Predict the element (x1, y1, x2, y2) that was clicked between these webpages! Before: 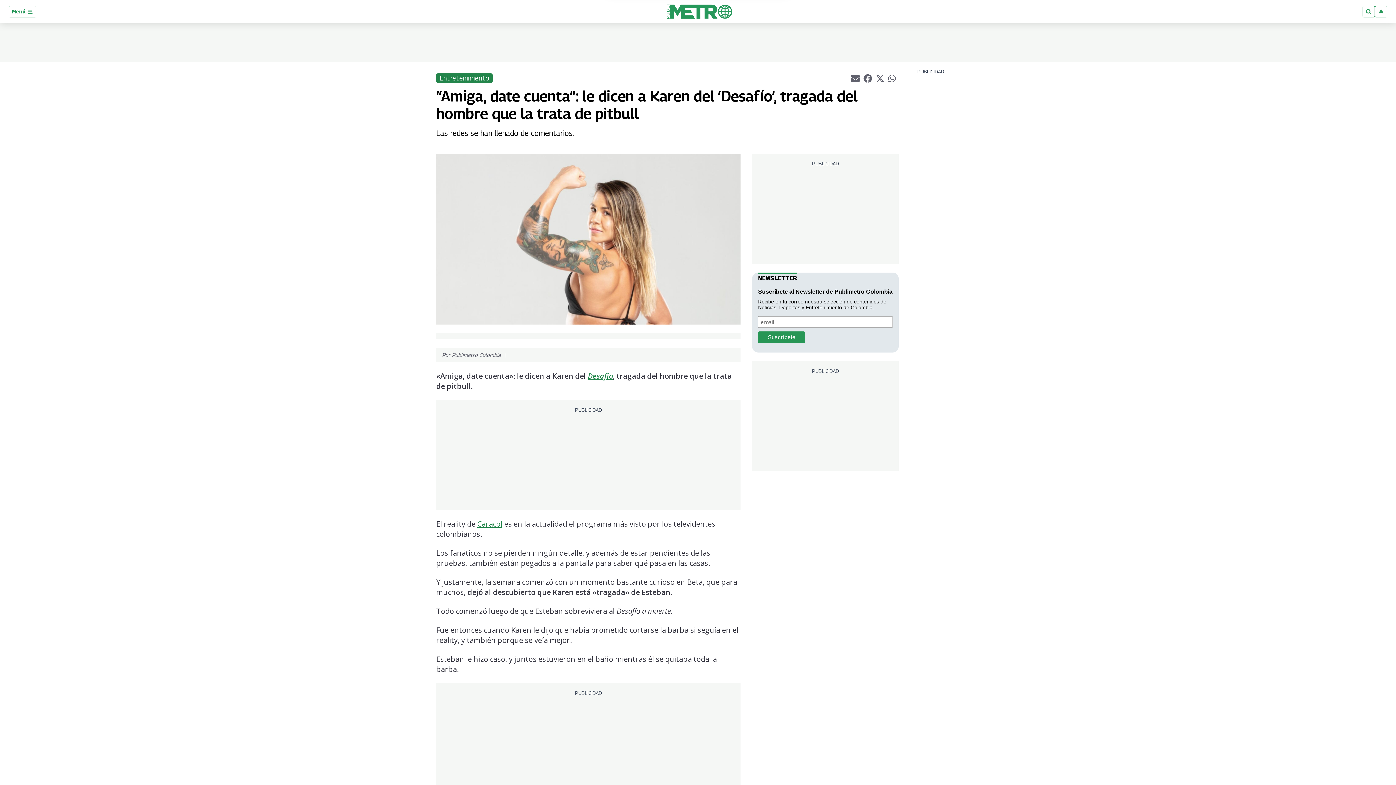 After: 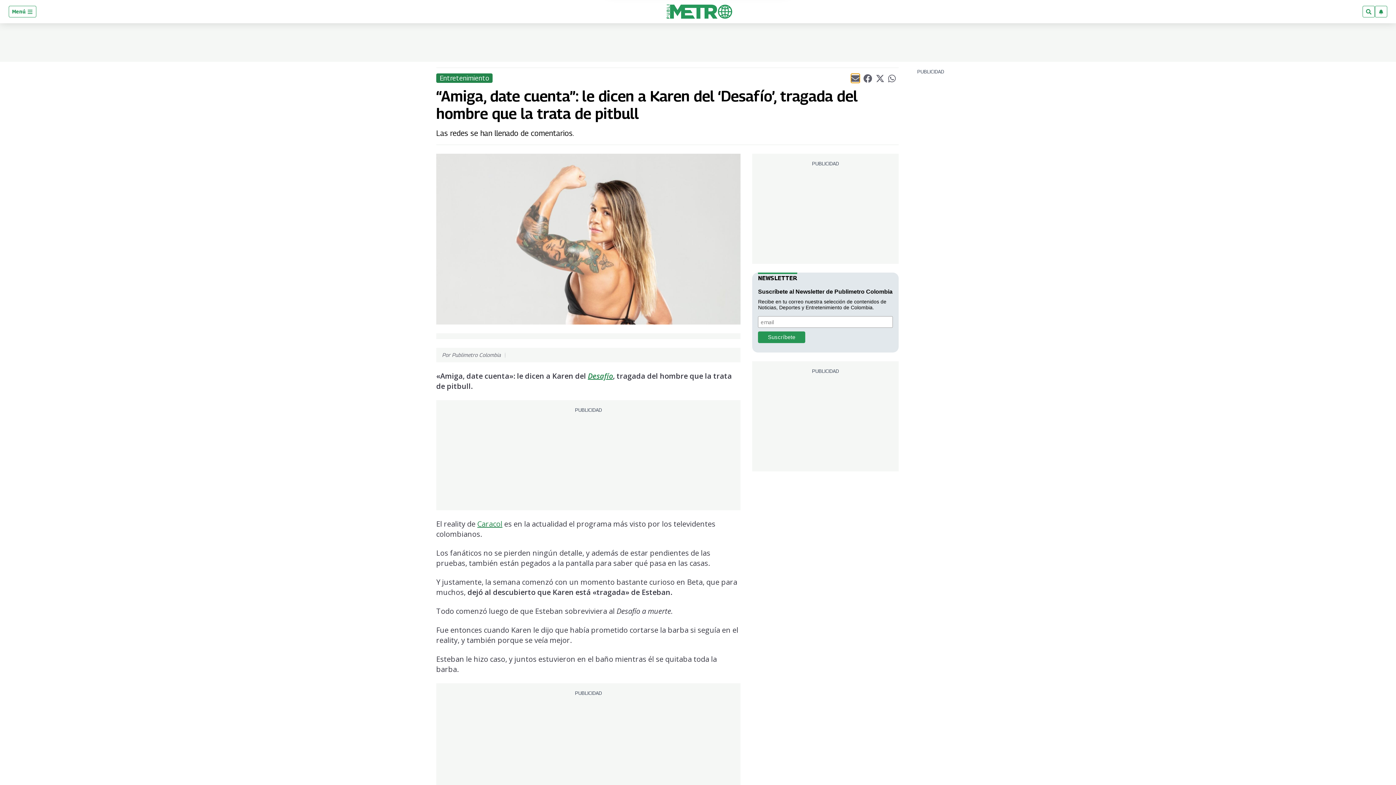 Action: bbox: (851, 73, 859, 82) label: Compartir el artículo actual mediante Email